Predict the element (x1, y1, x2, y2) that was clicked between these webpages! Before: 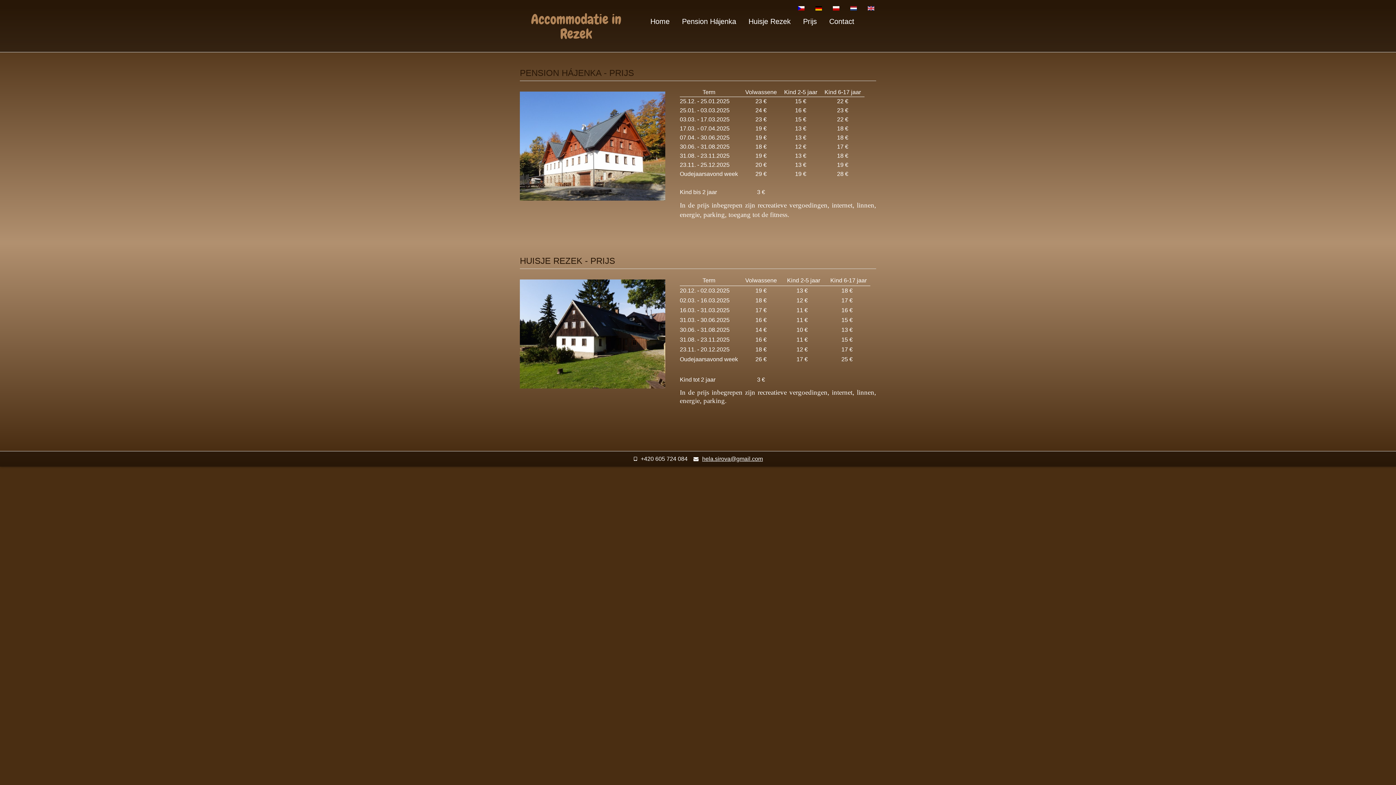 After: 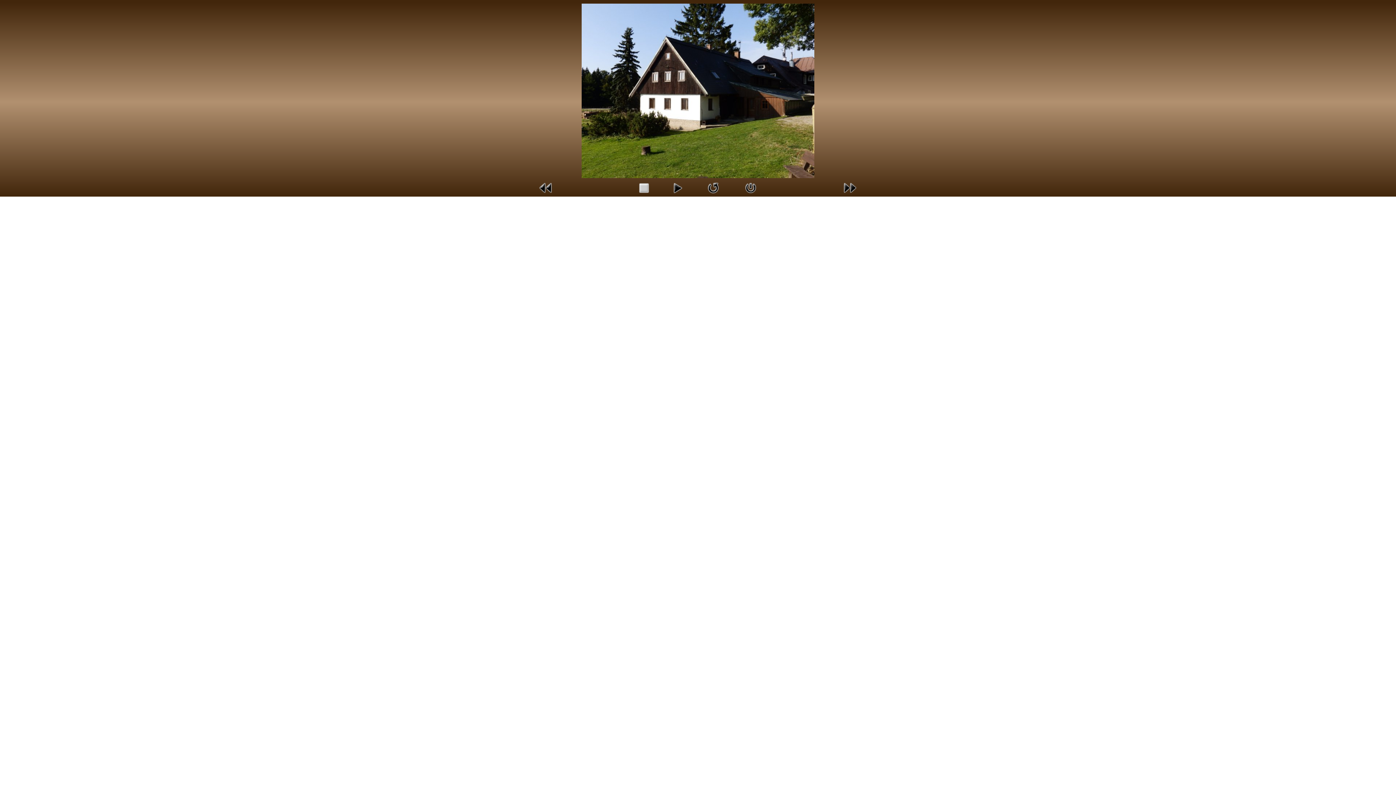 Action: bbox: (520, 330, 665, 336)